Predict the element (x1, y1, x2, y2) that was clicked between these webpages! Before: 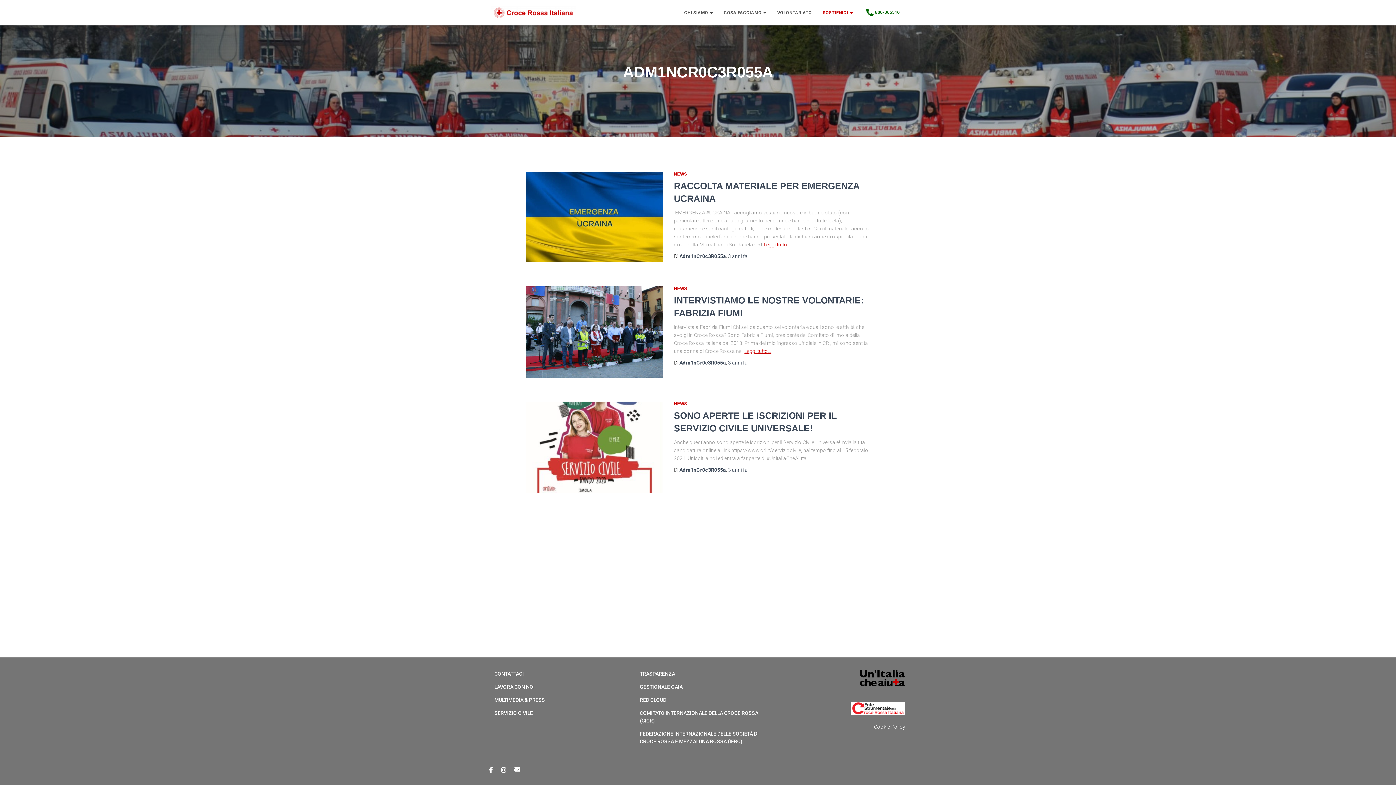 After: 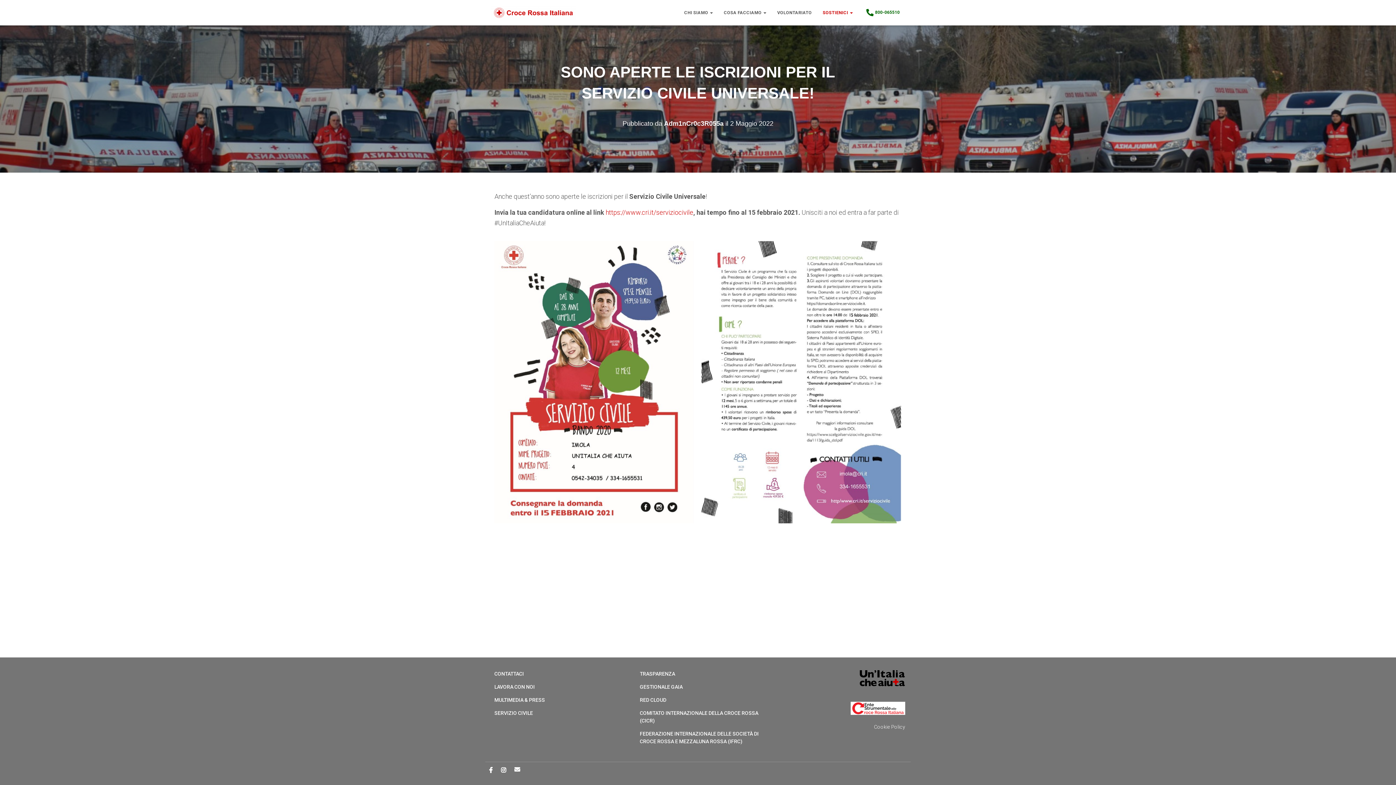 Action: bbox: (526, 405, 663, 496)